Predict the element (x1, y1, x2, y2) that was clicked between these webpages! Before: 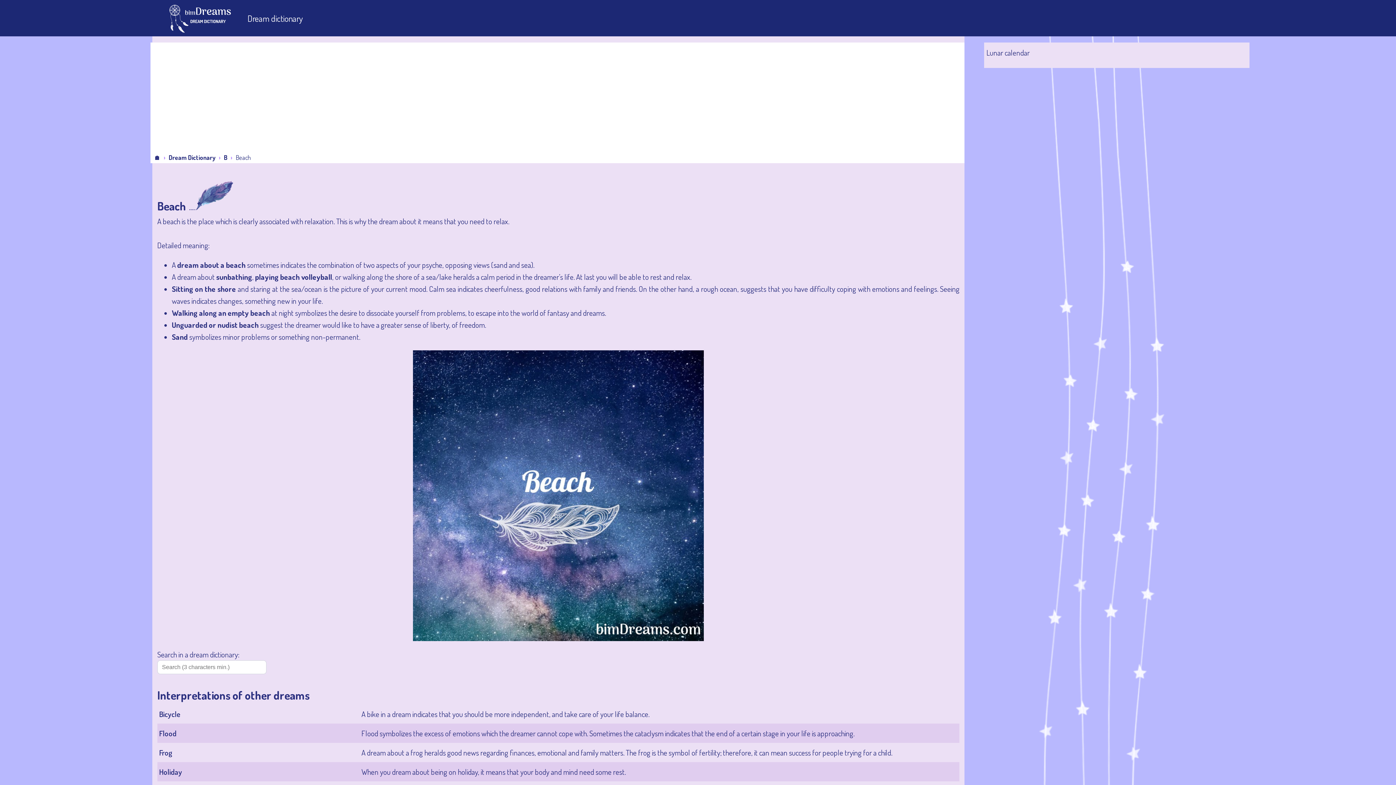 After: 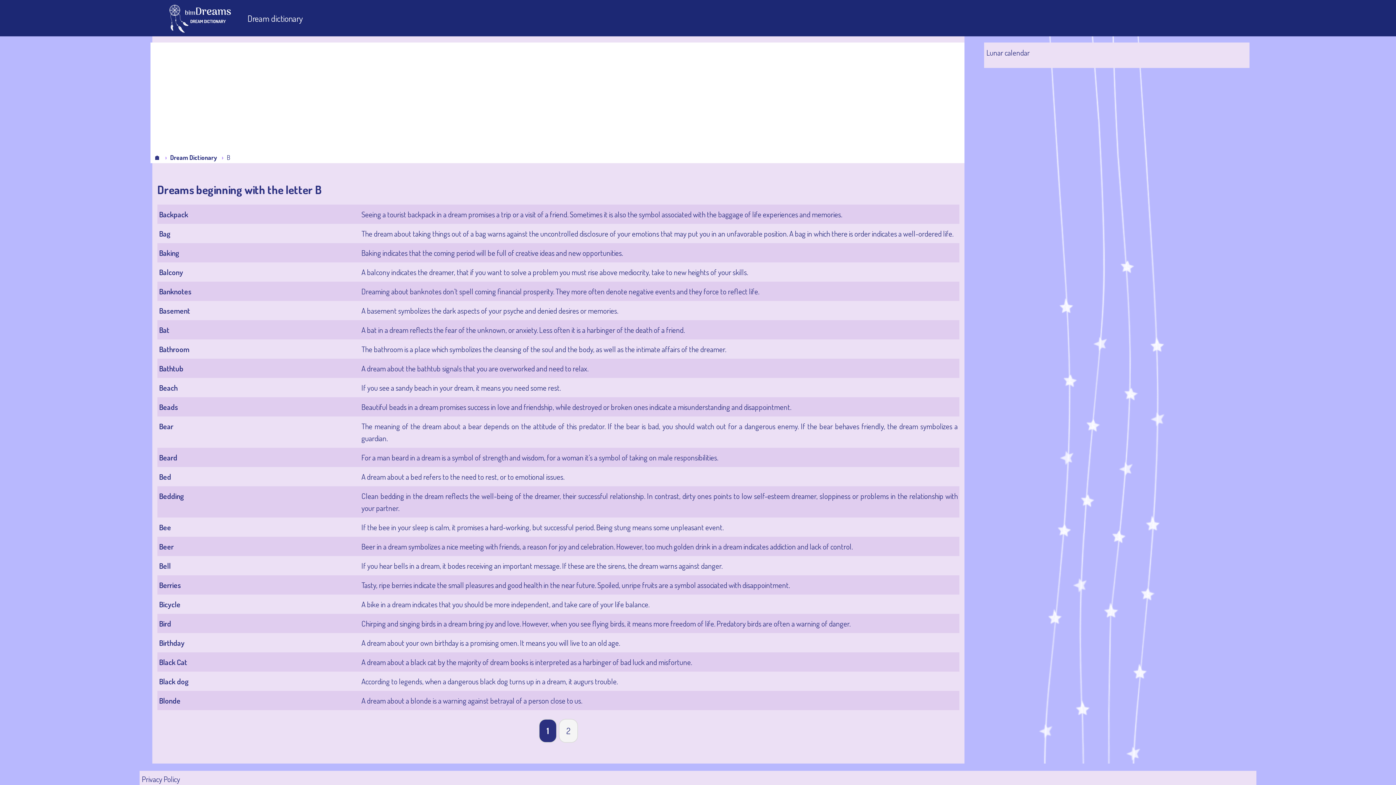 Action: label: B bbox: (223, 153, 227, 161)